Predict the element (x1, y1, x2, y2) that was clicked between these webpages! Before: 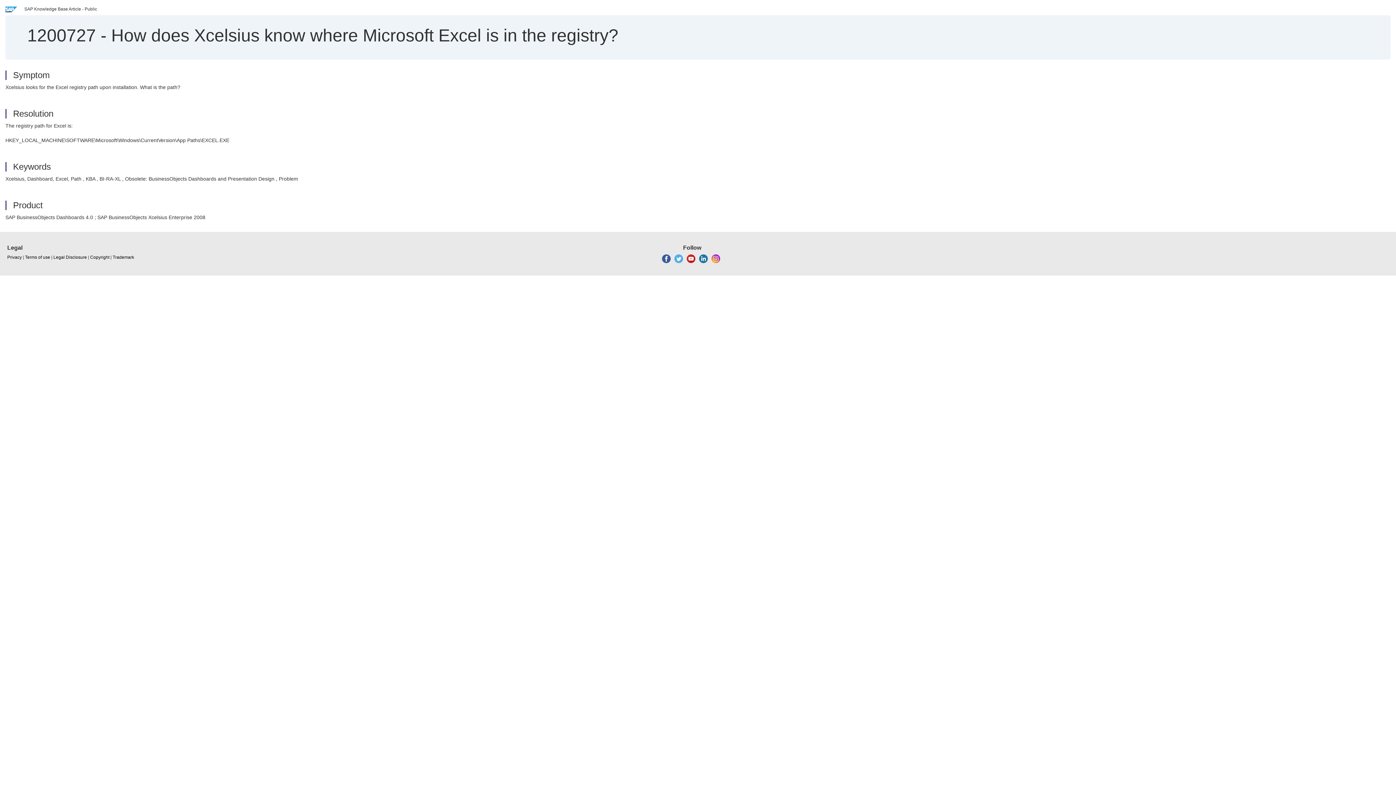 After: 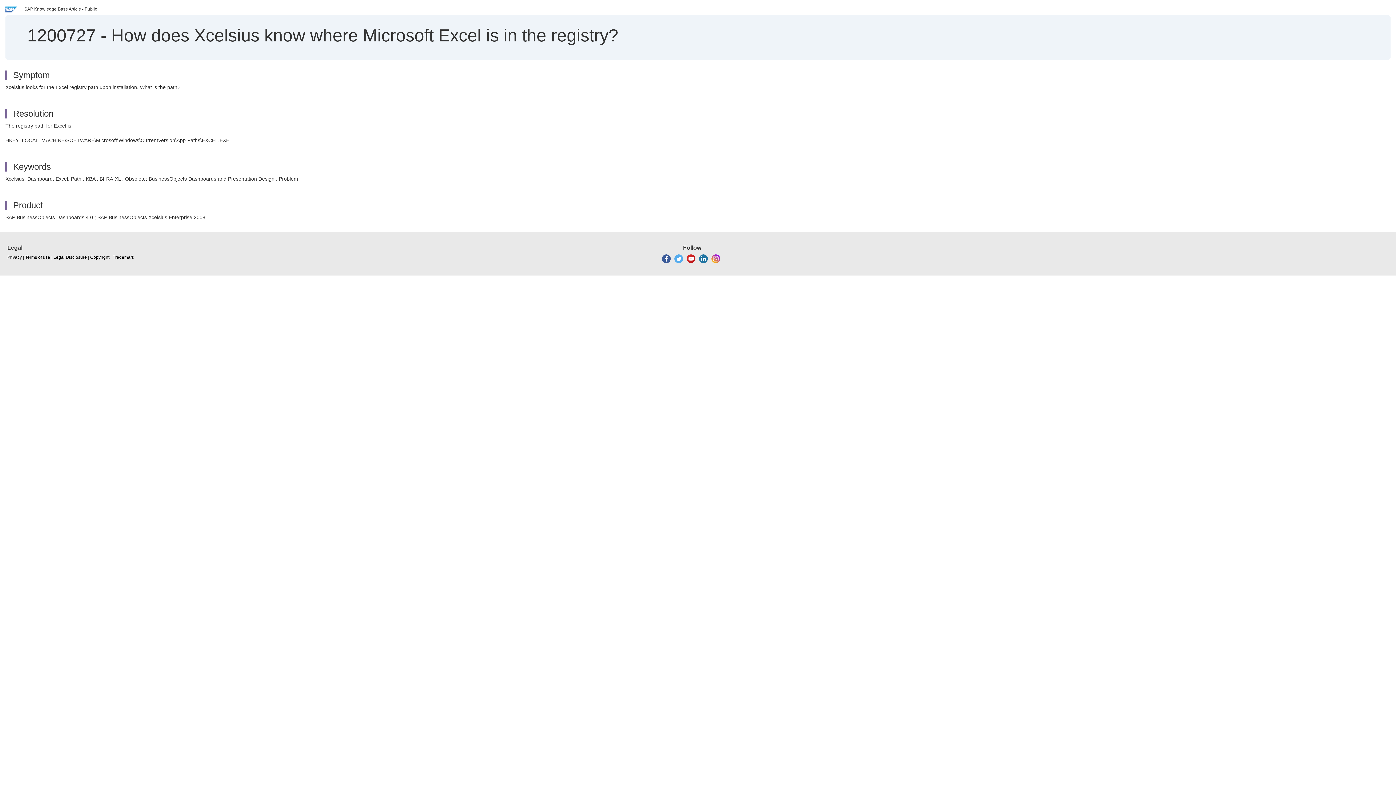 Action: bbox: (686, 256, 695, 261)